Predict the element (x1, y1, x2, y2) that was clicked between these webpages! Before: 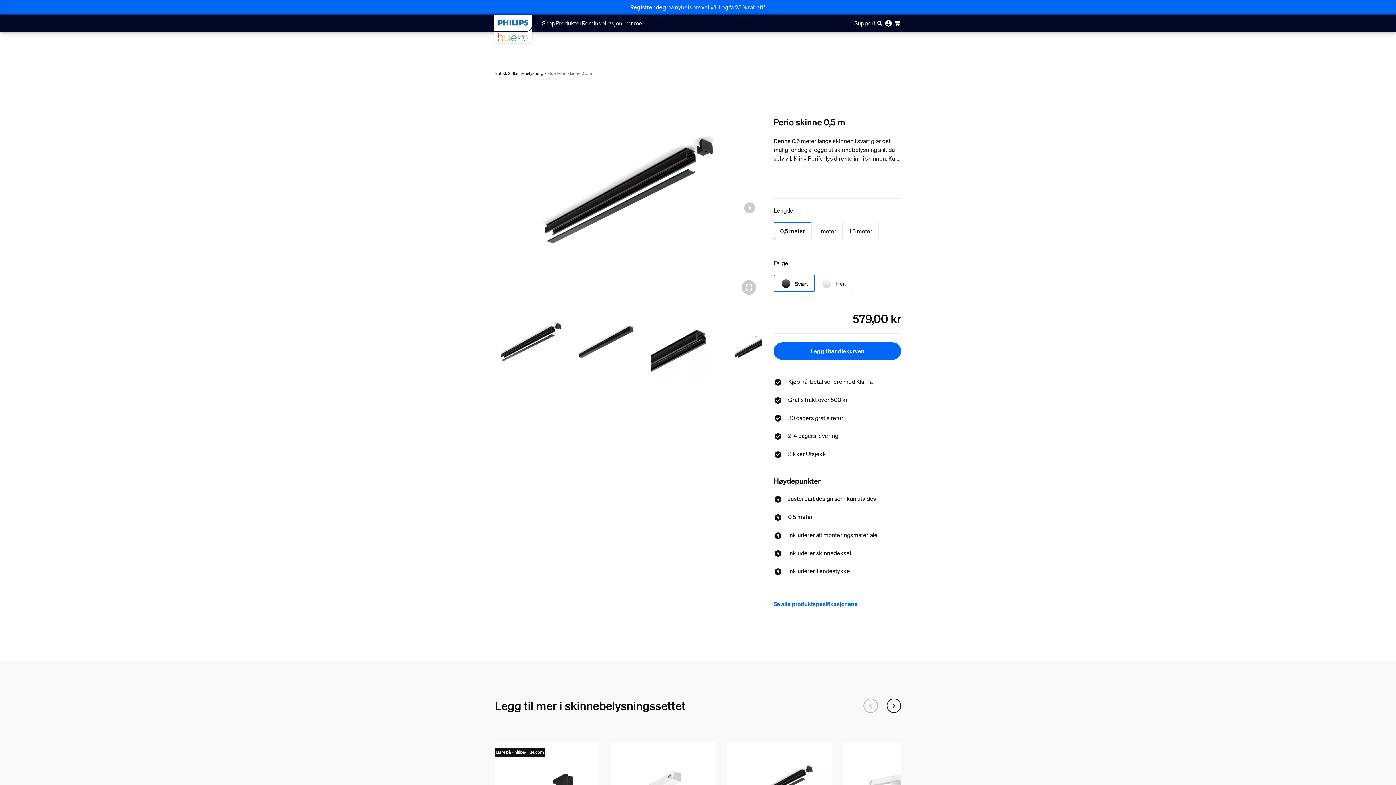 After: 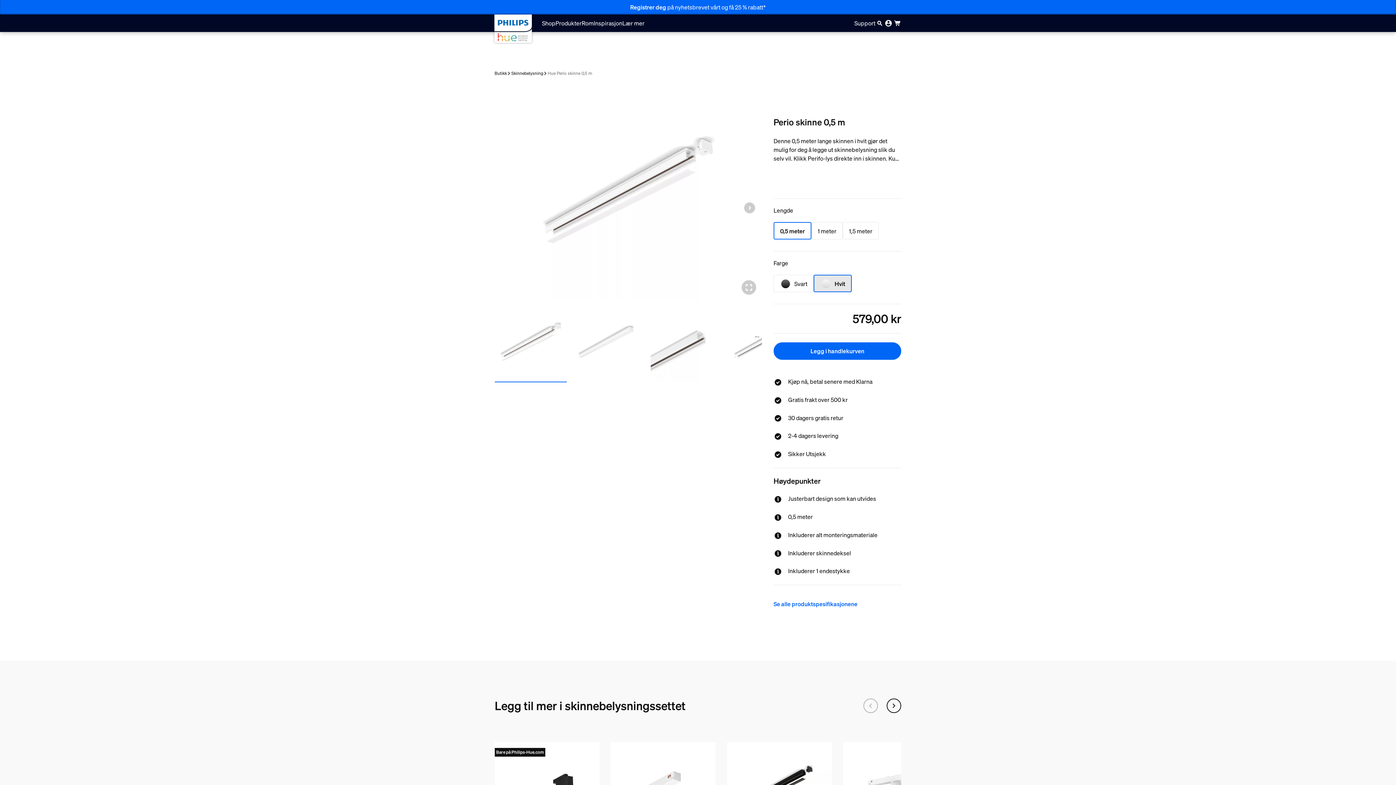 Action: bbox: (814, 274, 852, 292) label: Hvit